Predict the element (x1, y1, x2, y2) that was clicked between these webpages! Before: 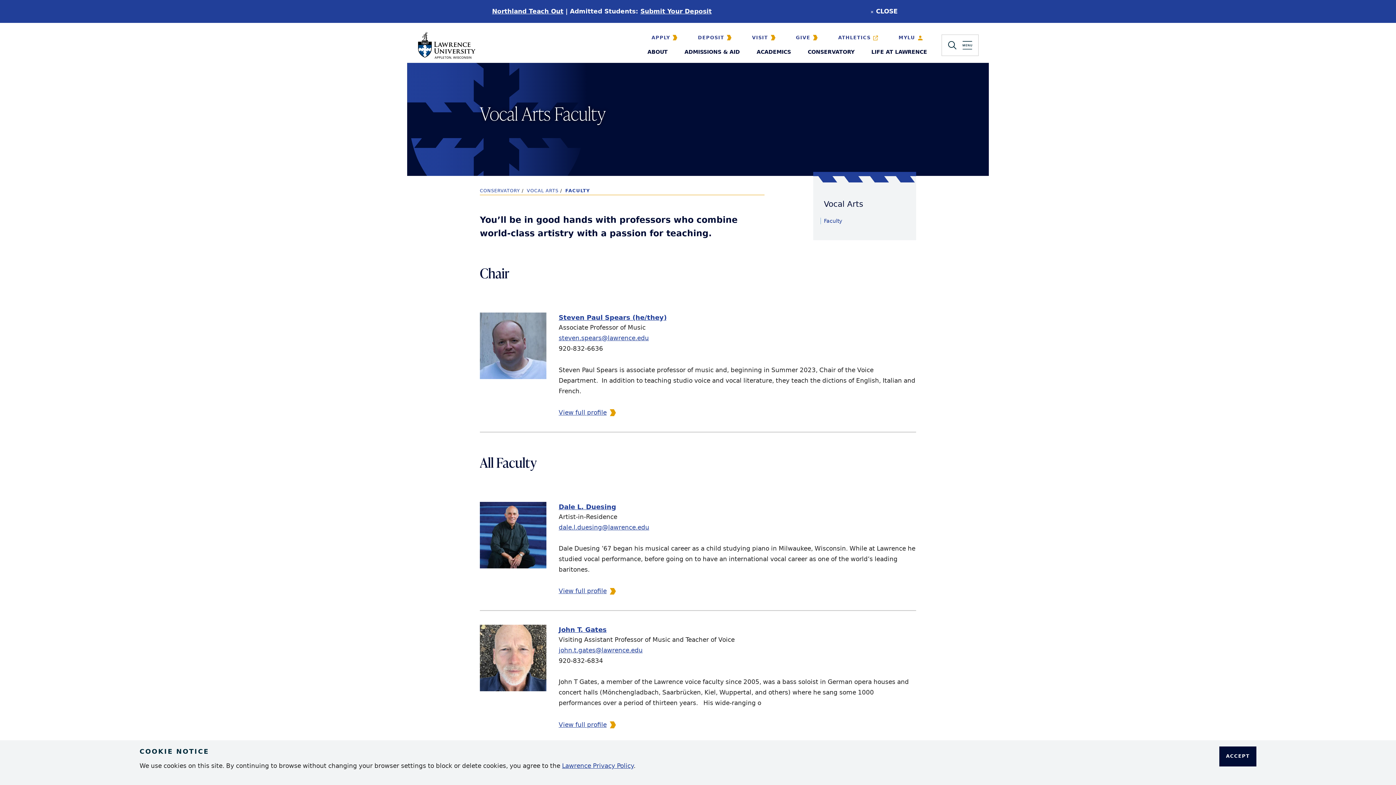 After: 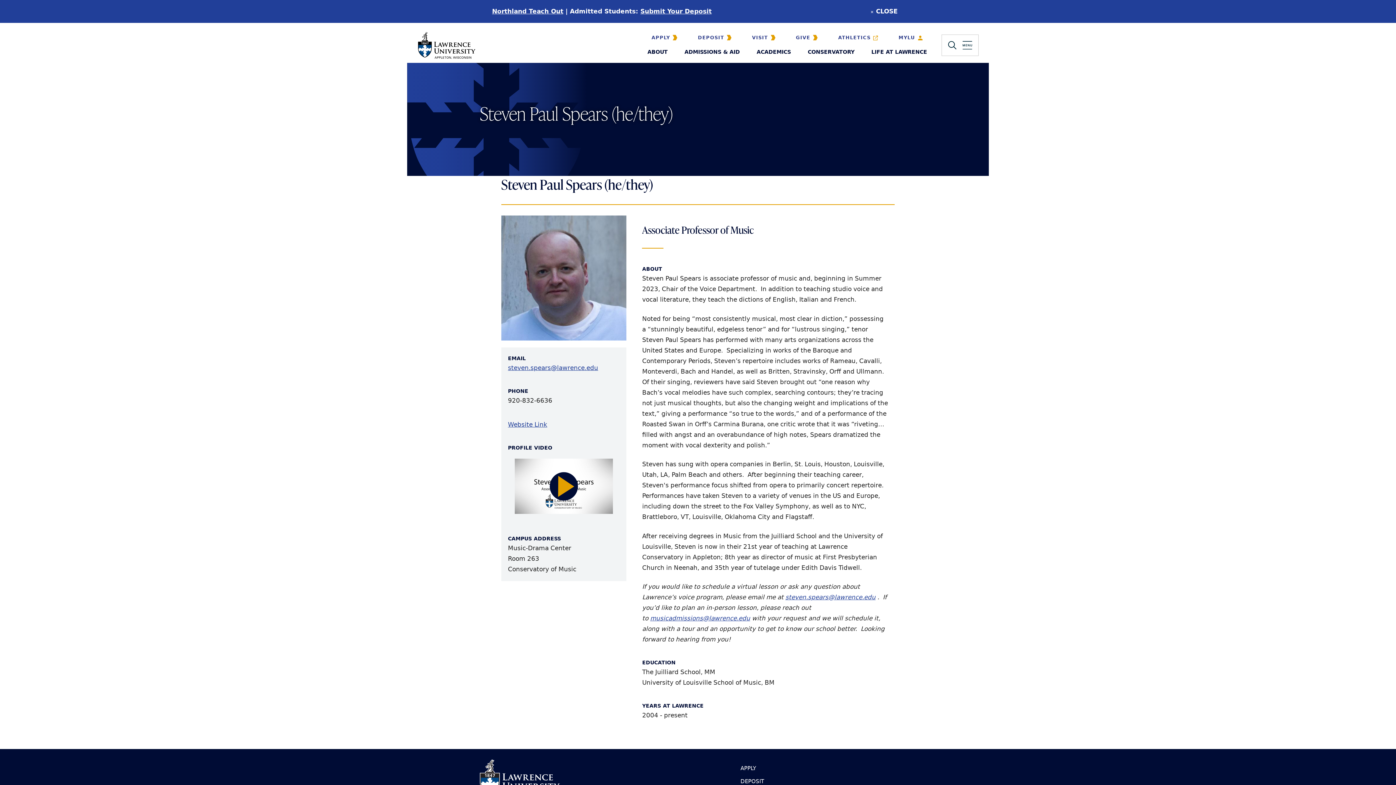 Action: label: Steven Paul Spears (he/they) bbox: (558, 313, 666, 321)